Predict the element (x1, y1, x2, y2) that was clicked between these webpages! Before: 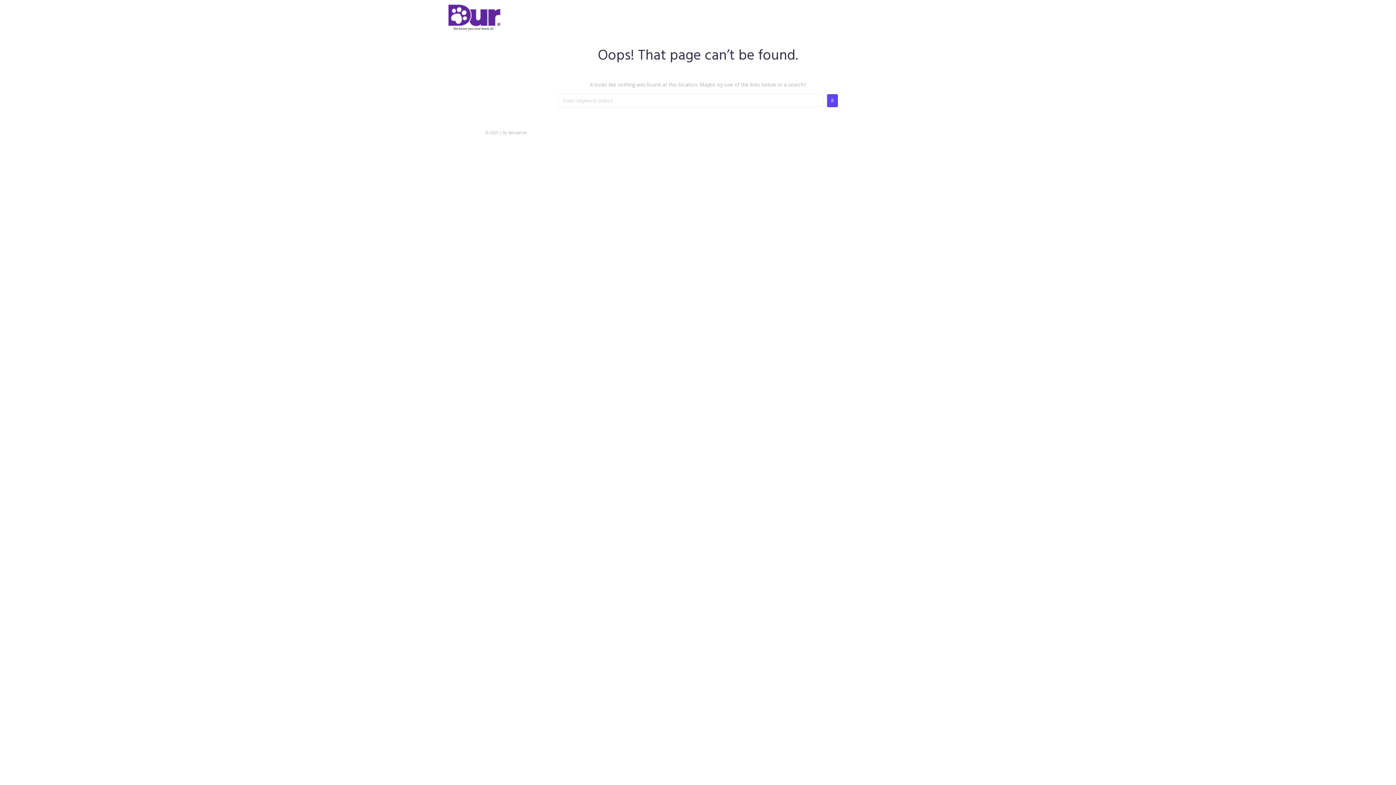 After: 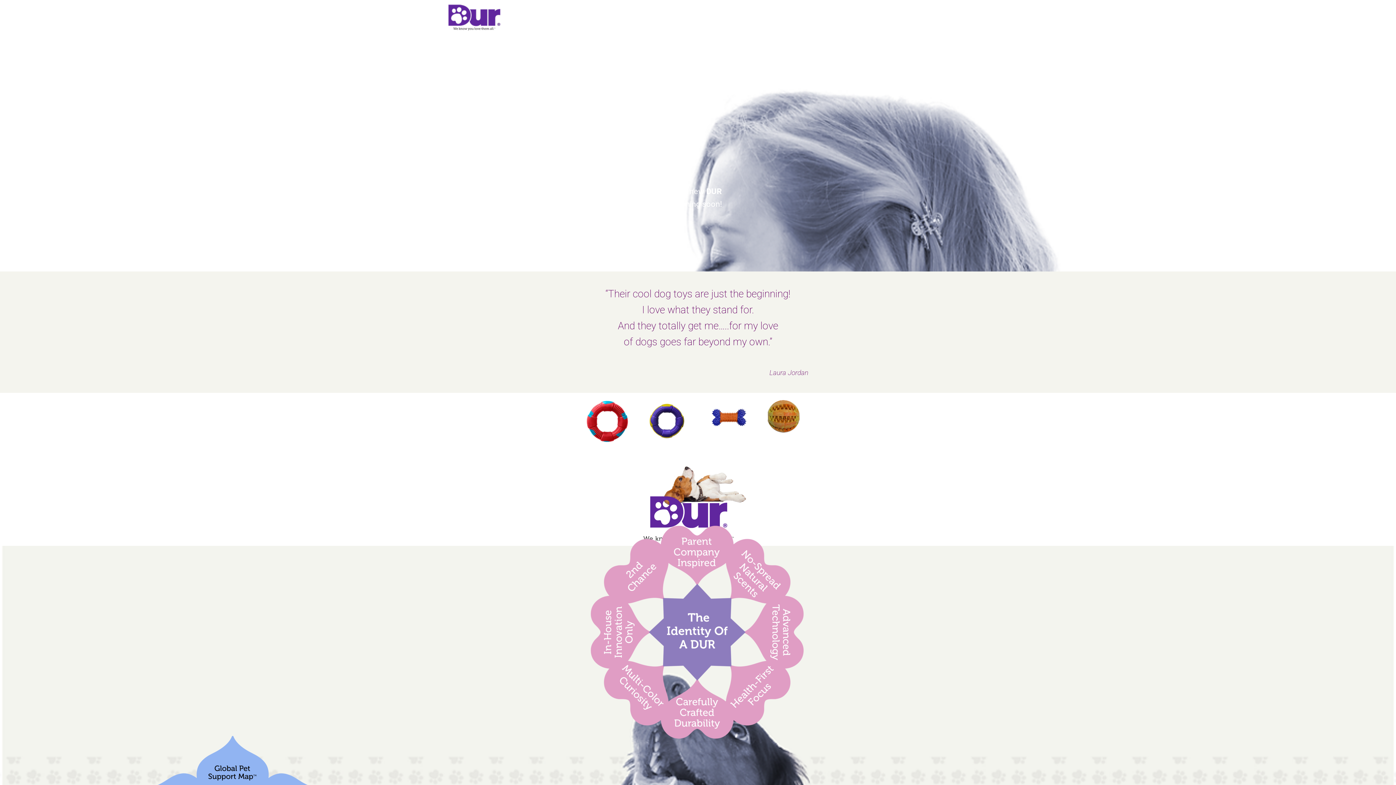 Action: bbox: (447, 3, 501, 31)